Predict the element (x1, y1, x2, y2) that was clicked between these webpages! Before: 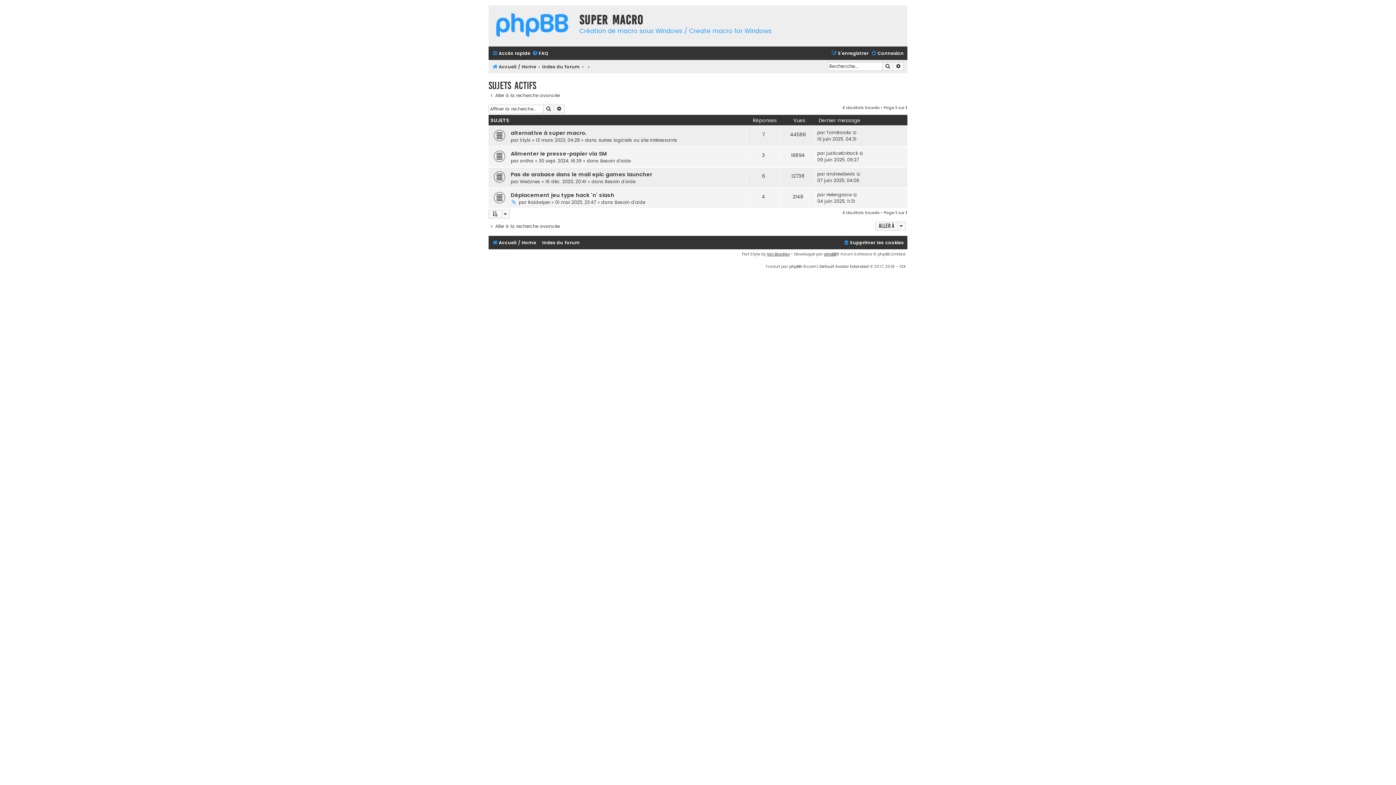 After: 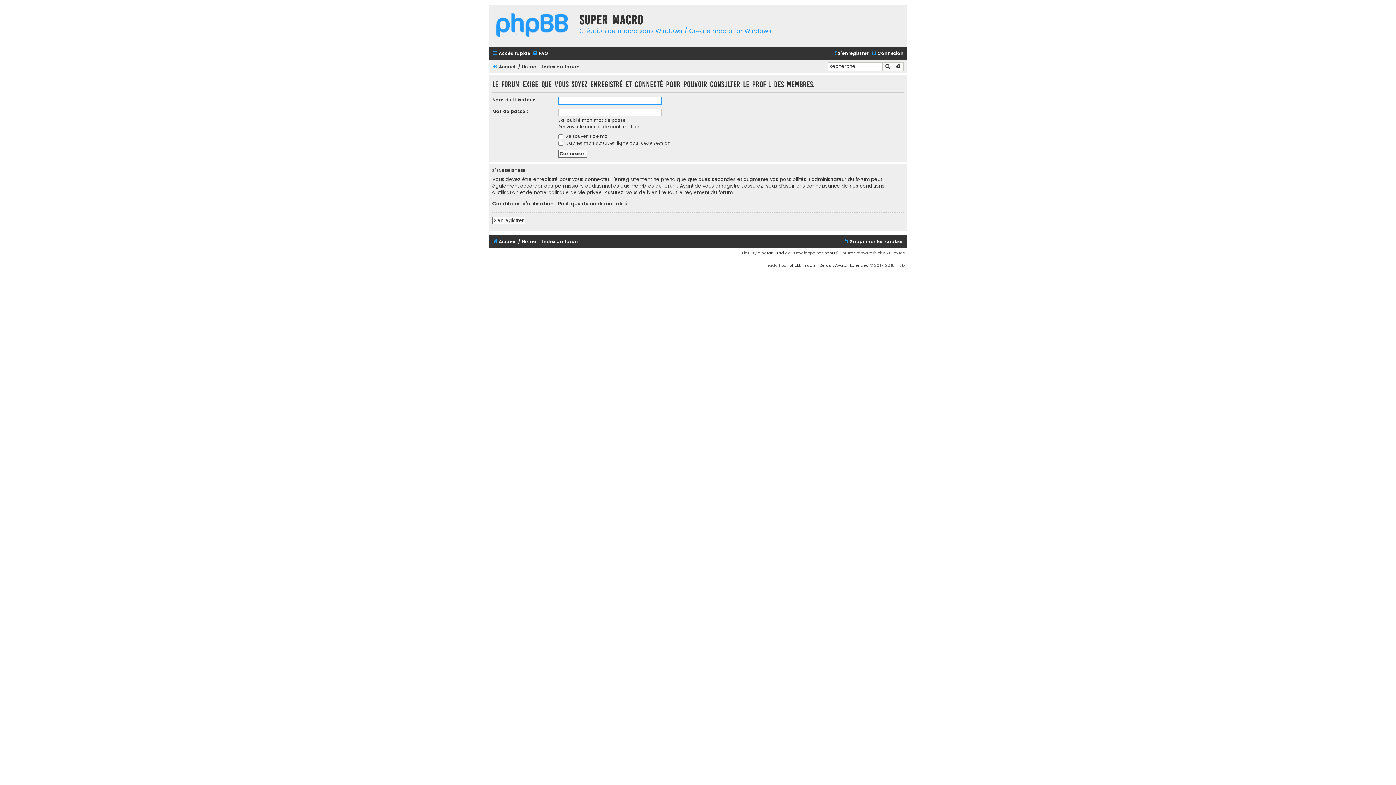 Action: label: andrewbevis bbox: (826, 170, 855, 177)